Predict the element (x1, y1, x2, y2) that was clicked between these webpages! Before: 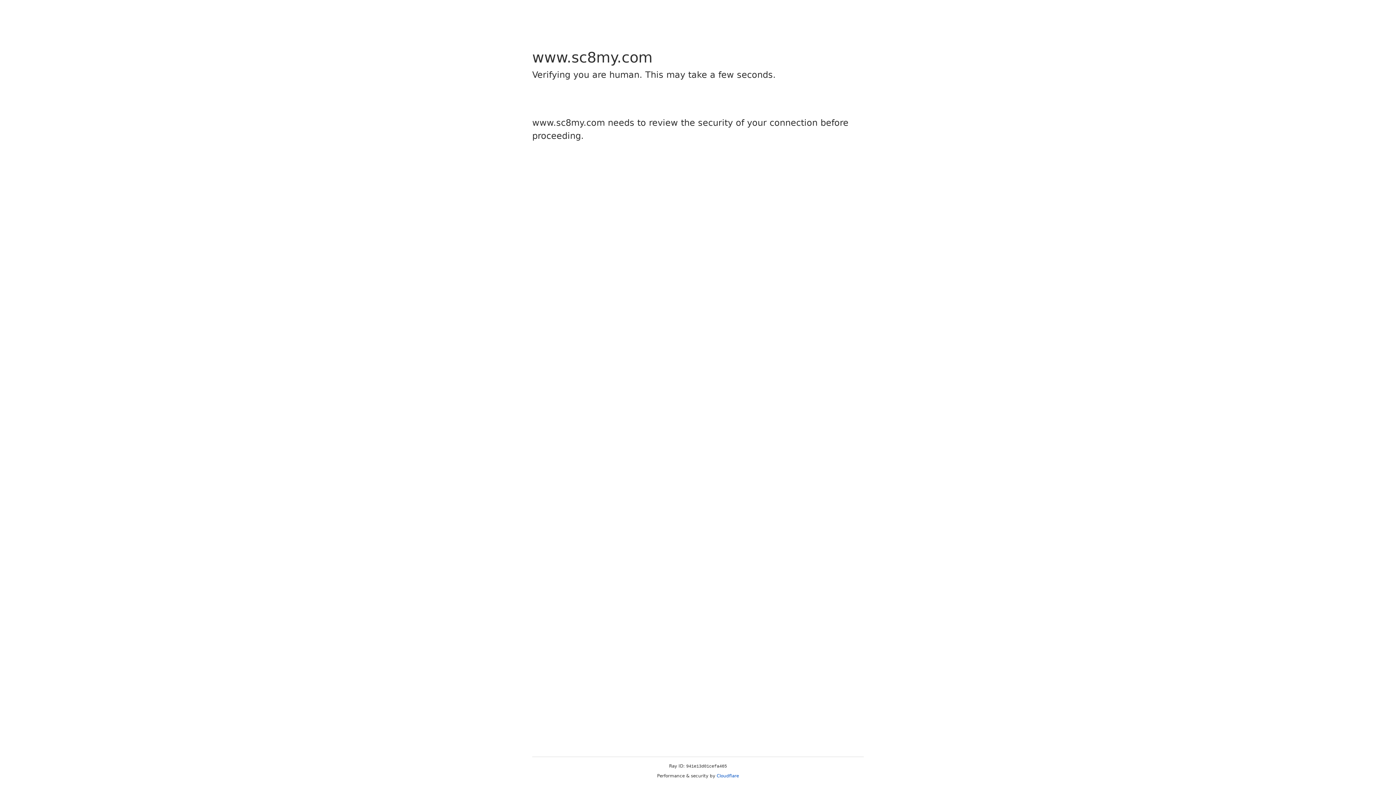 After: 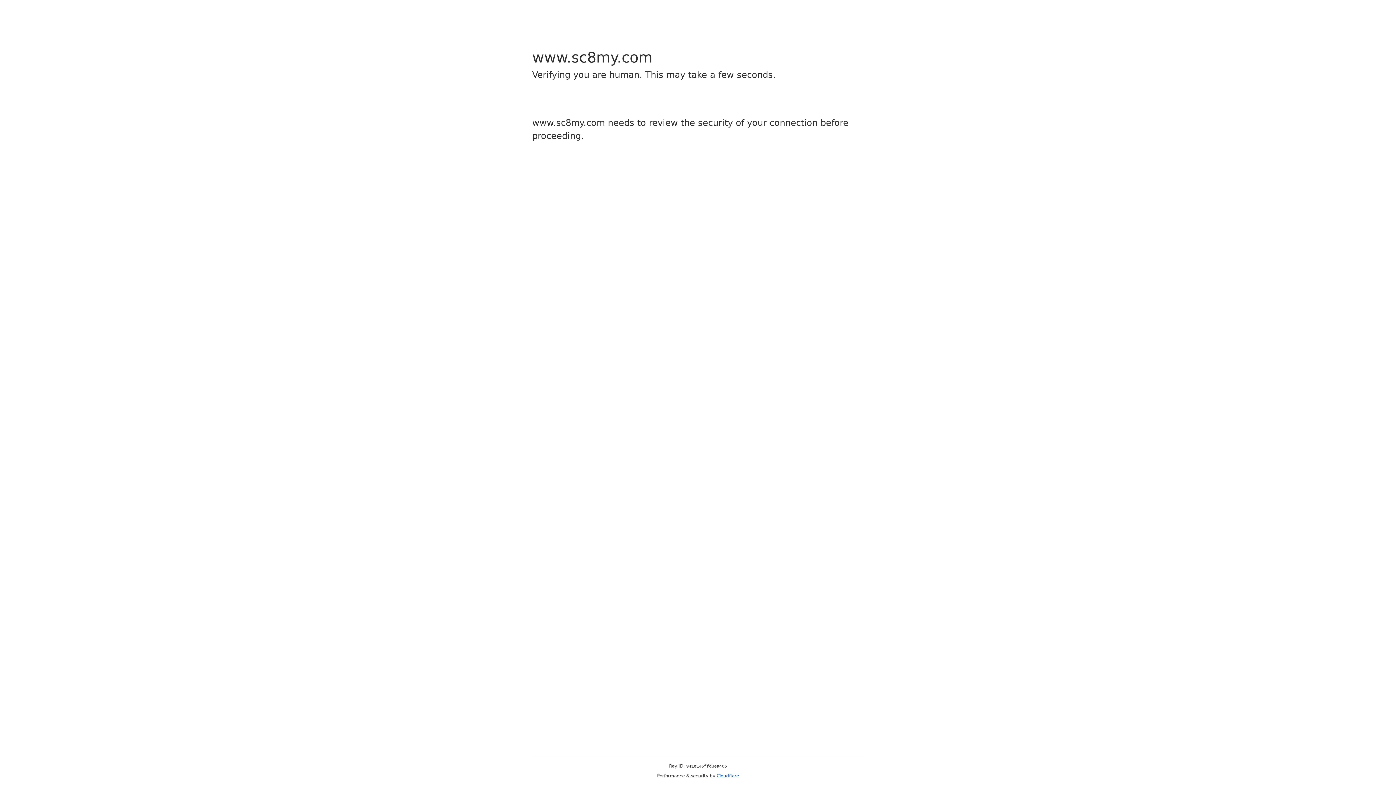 Action: label: Cloudflare bbox: (716, 773, 739, 778)